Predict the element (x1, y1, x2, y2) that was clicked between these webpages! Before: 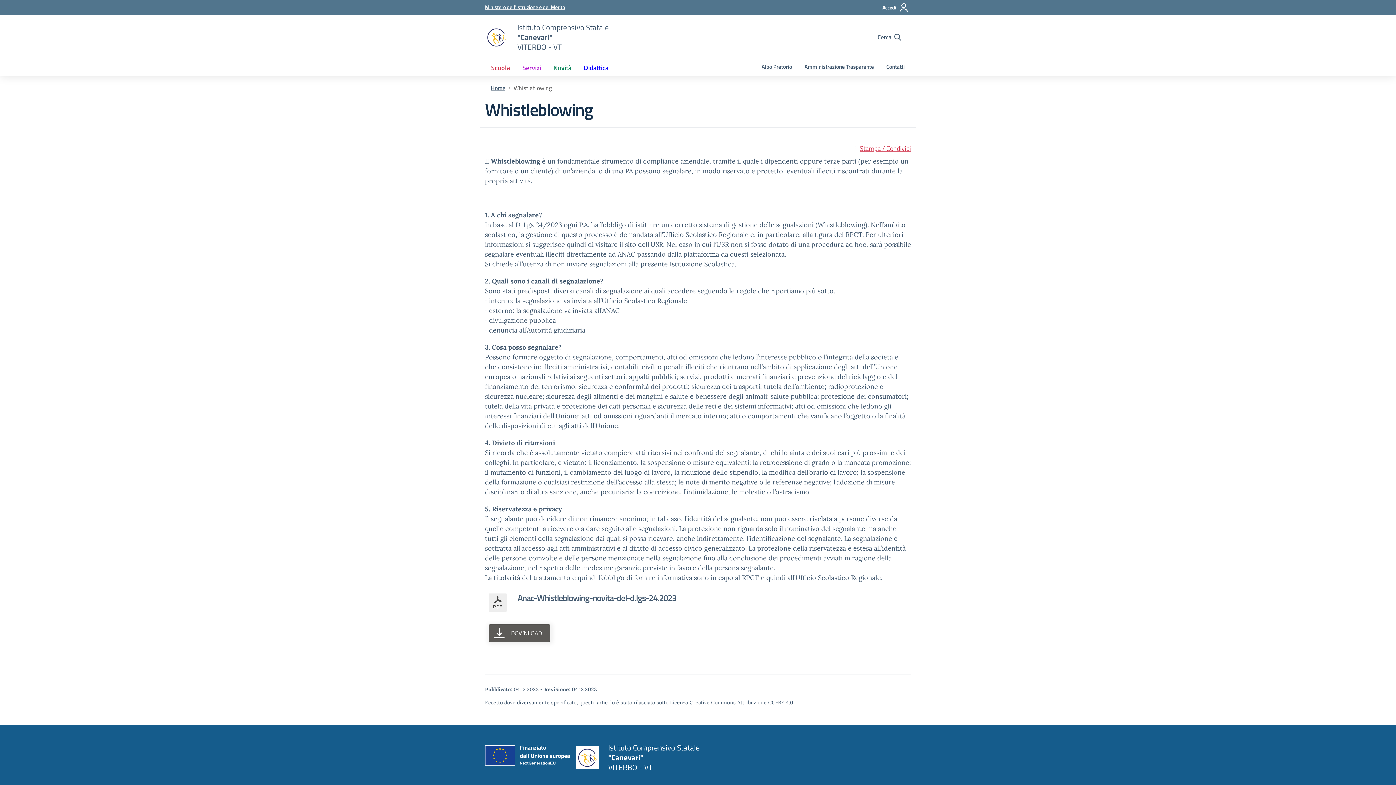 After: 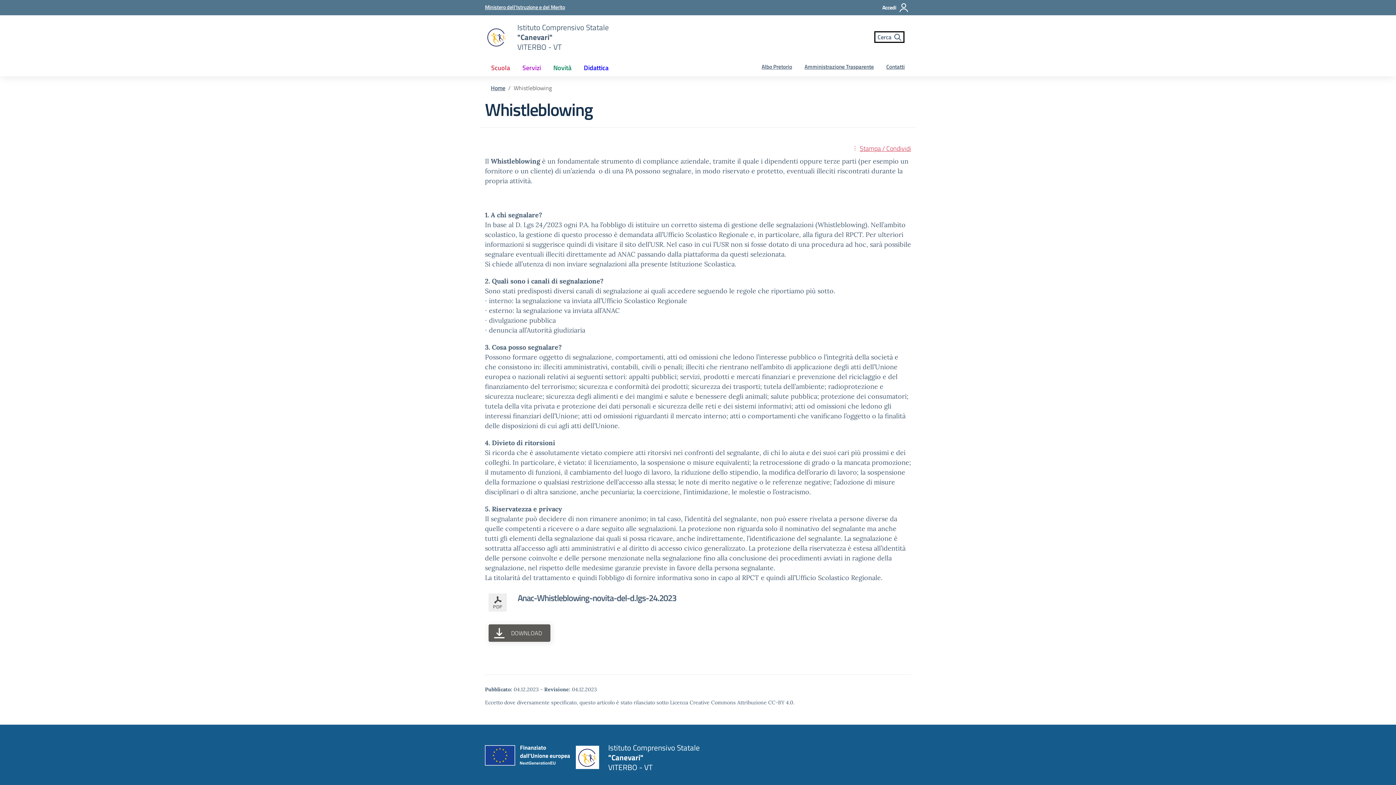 Action: bbox: (875, 32, 904, 42) label: Cerca nel sito